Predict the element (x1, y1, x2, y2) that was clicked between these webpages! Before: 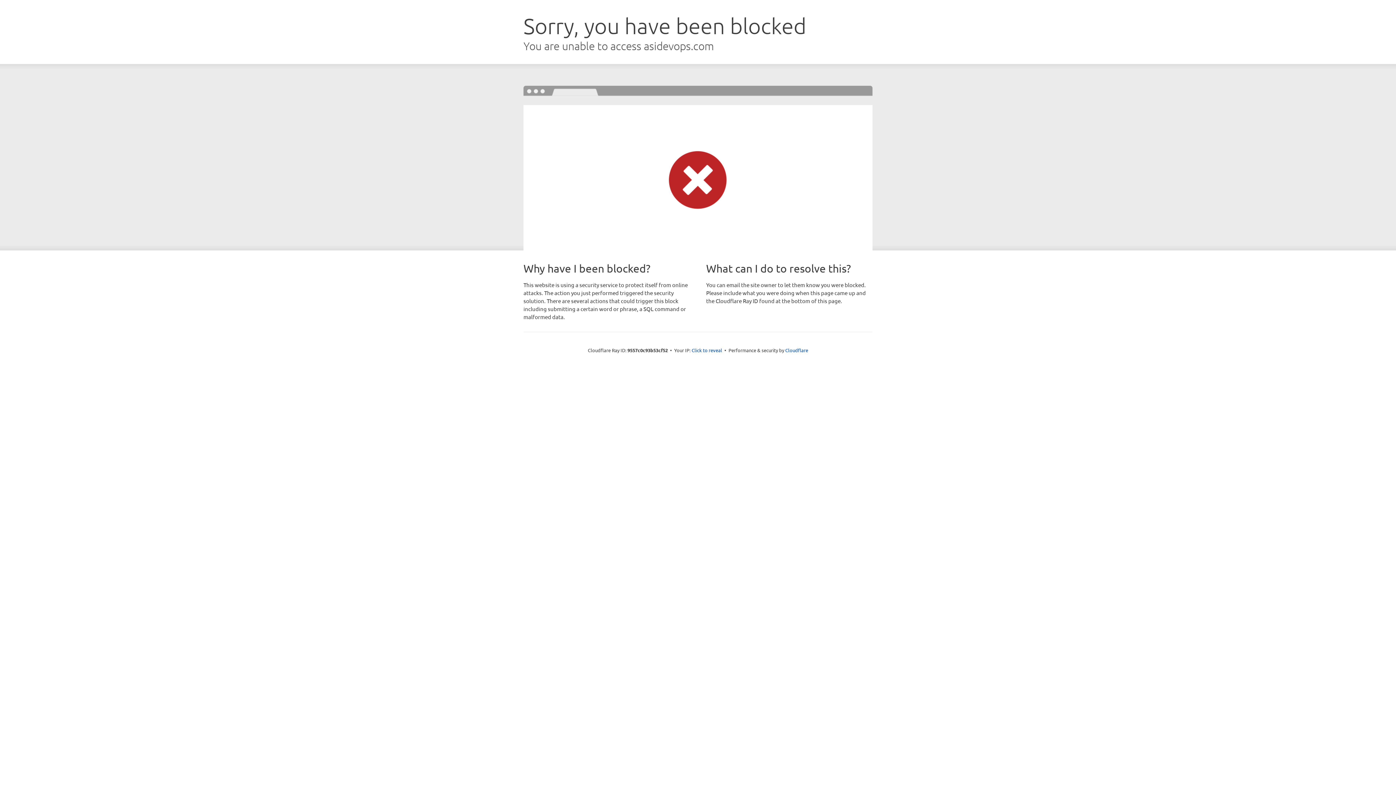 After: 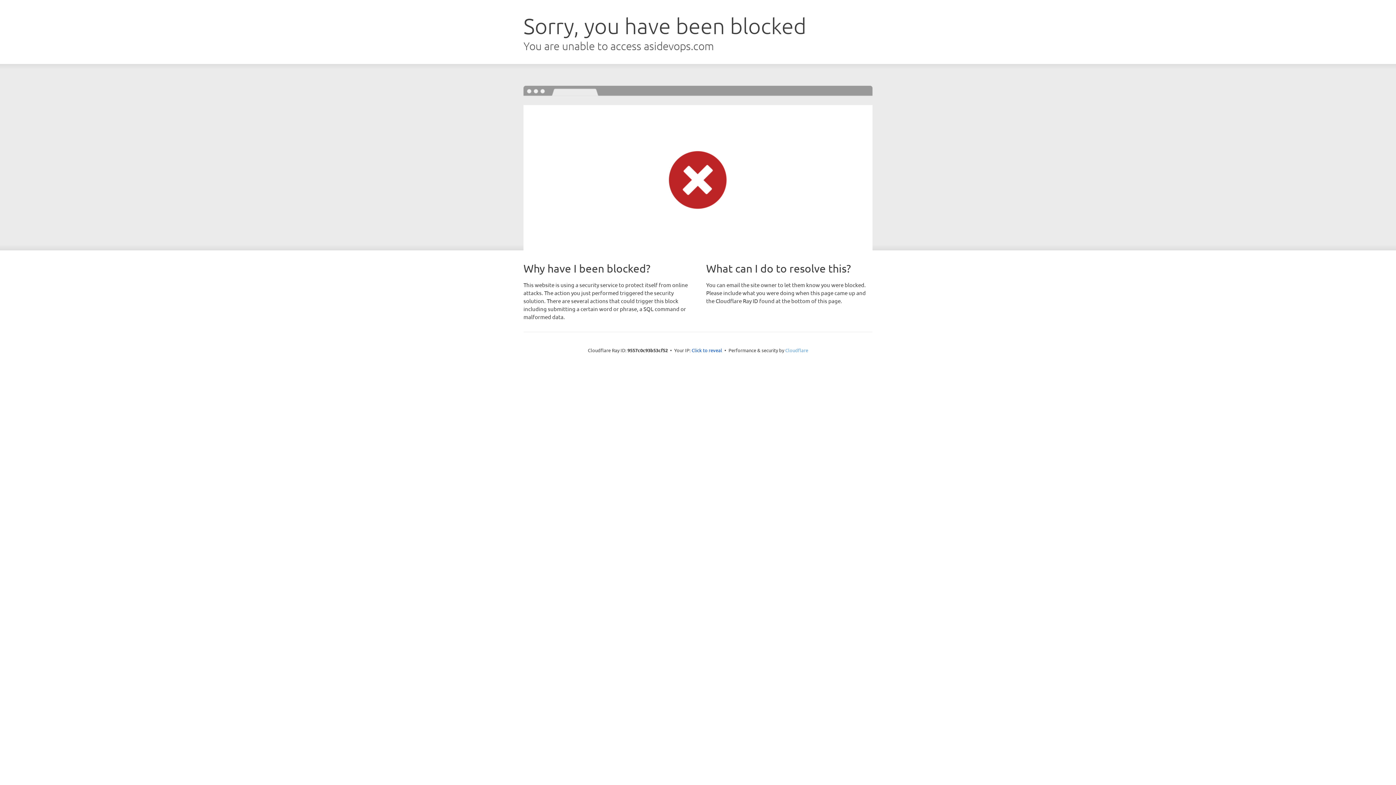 Action: bbox: (785, 347, 808, 353) label: Cloudflare